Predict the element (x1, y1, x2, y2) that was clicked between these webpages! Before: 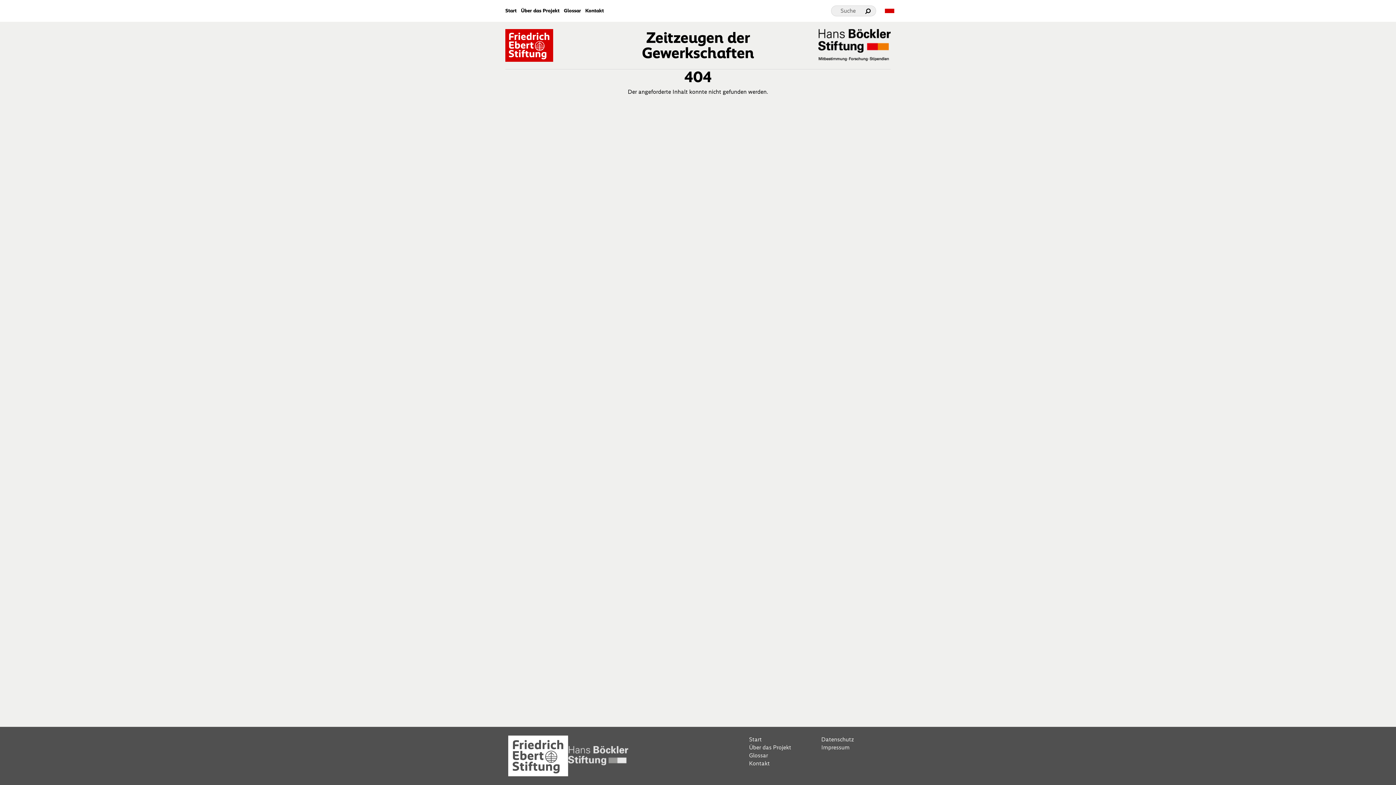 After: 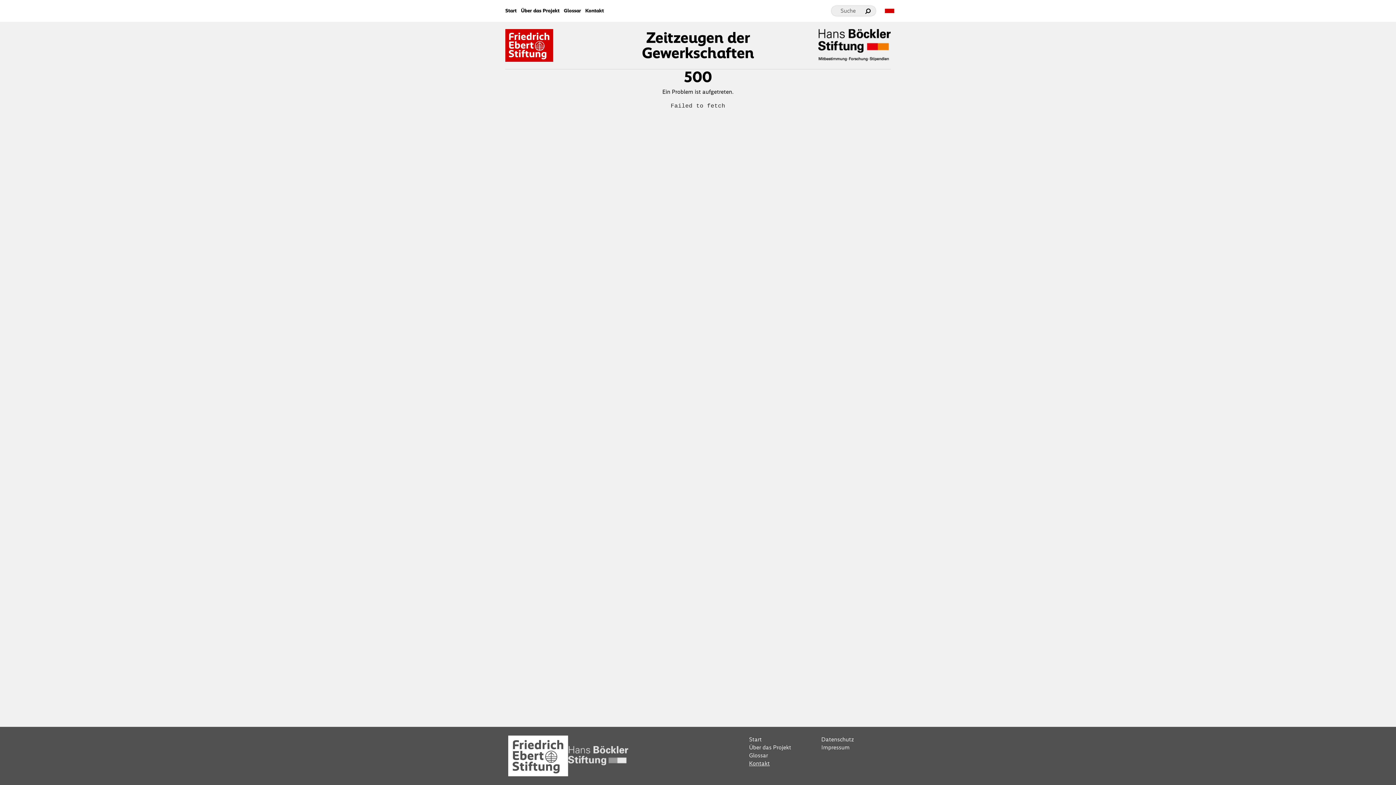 Action: label: Kontakt bbox: (749, 759, 815, 767)